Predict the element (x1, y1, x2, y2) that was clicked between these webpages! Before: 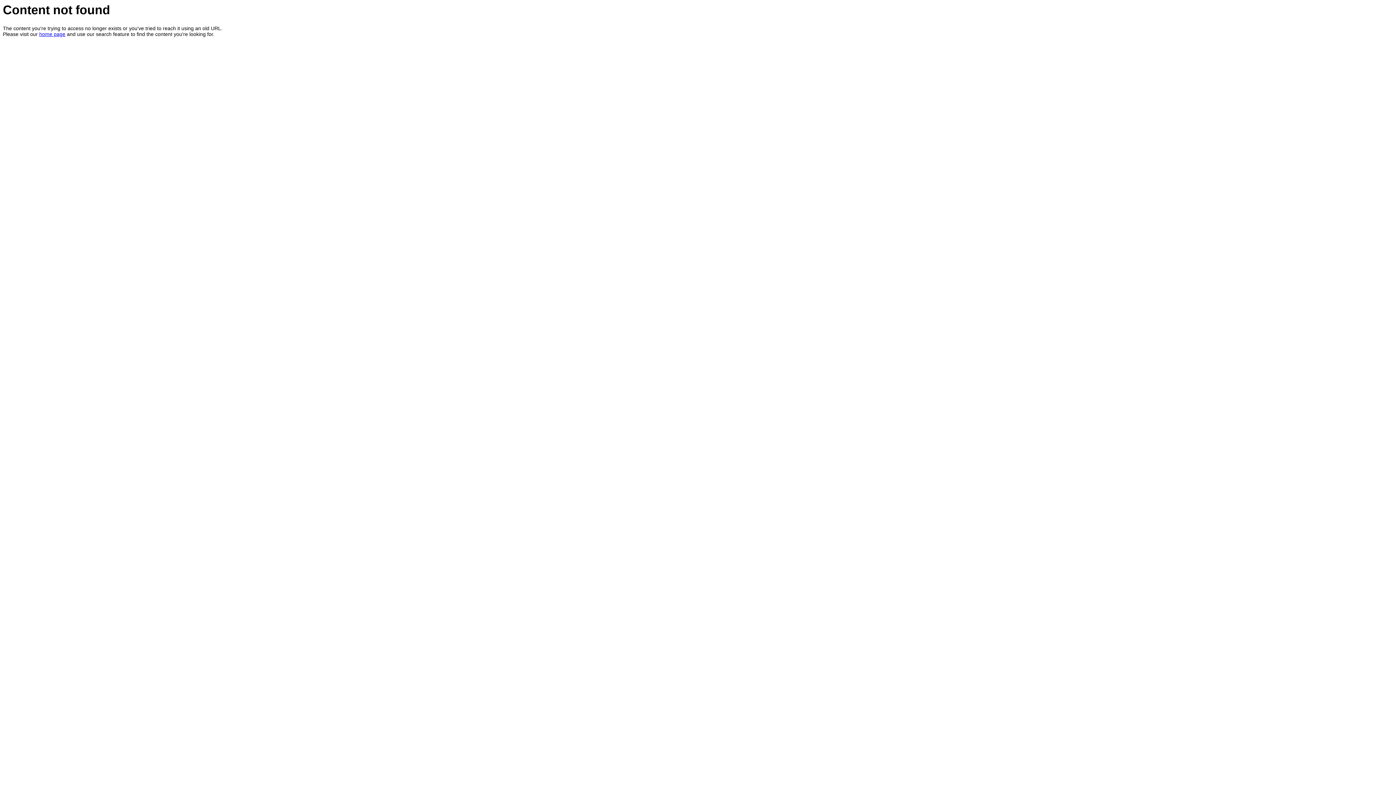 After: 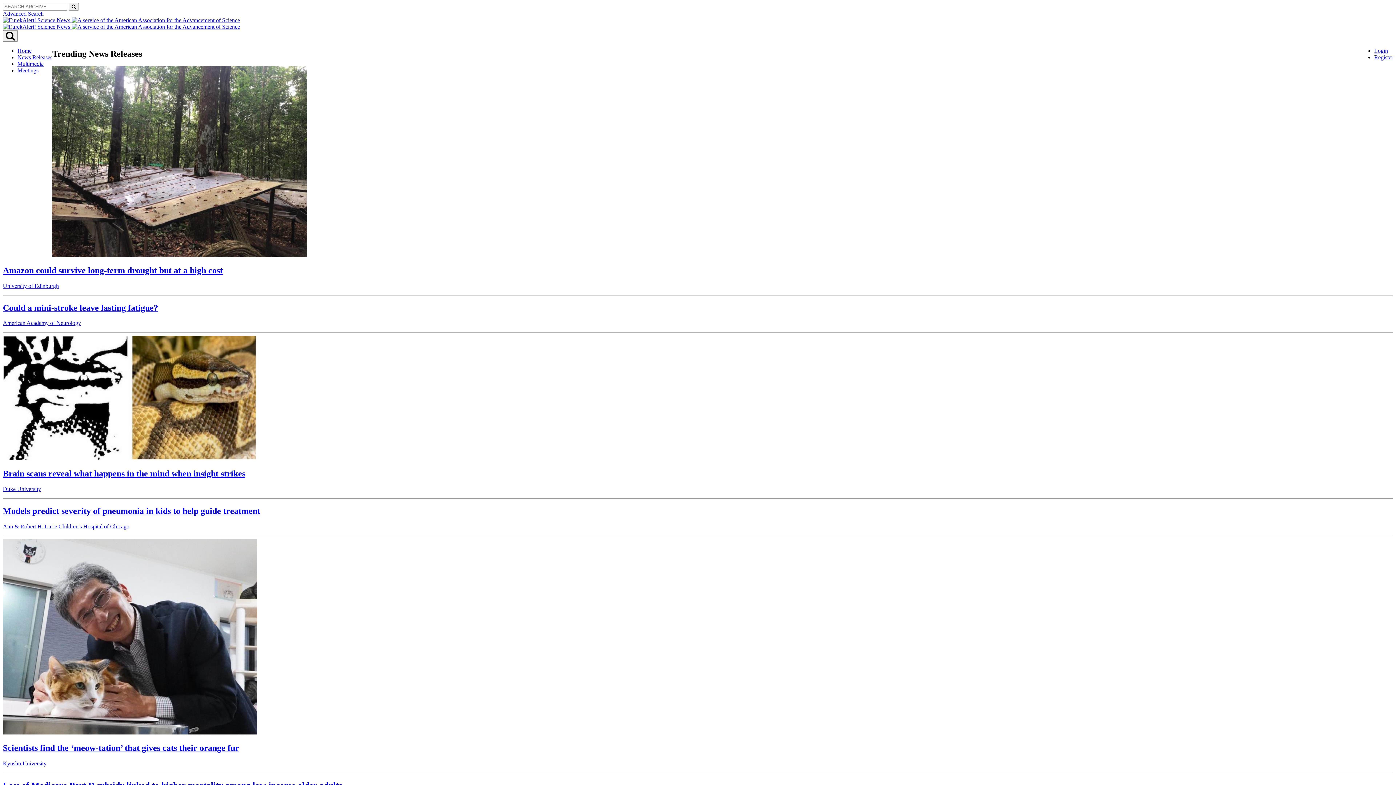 Action: label: home page bbox: (39, 31, 65, 37)